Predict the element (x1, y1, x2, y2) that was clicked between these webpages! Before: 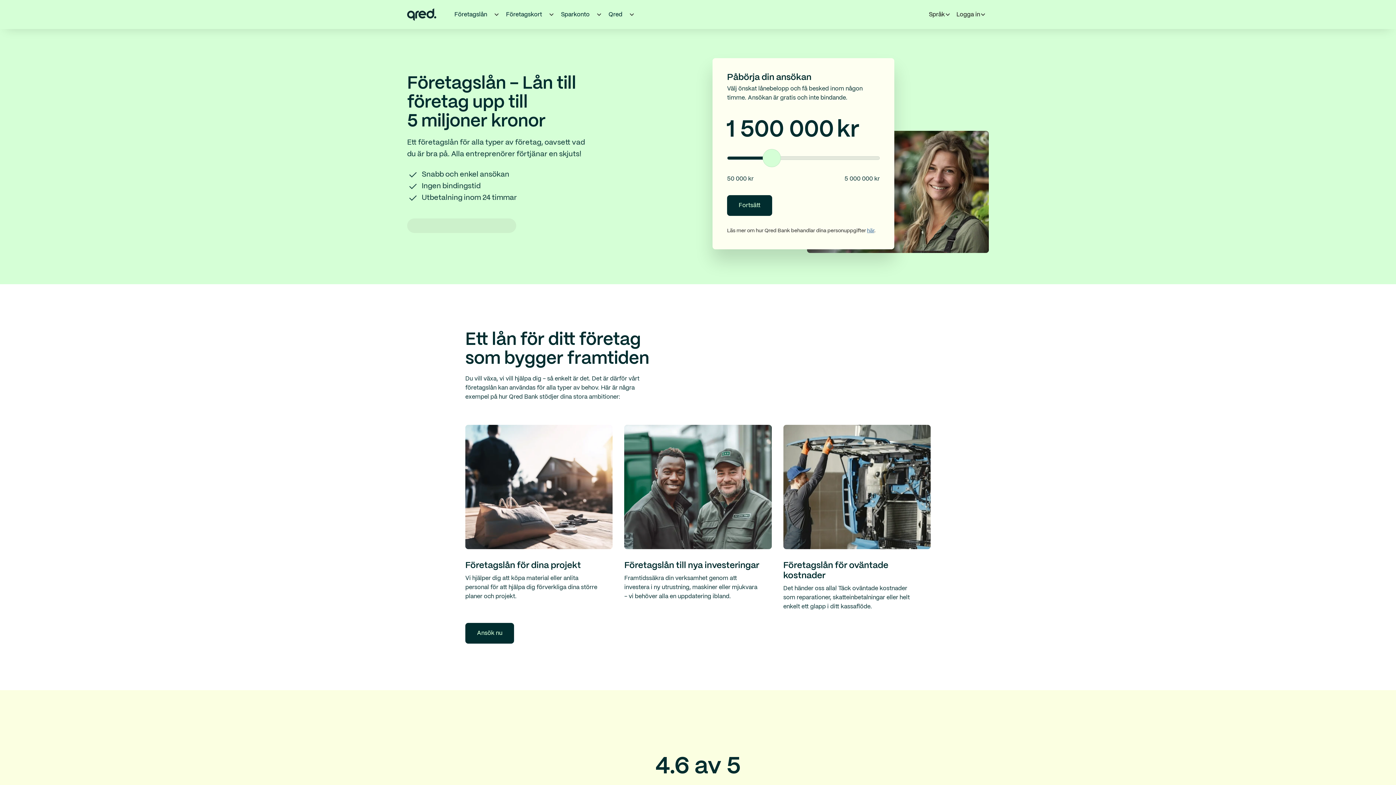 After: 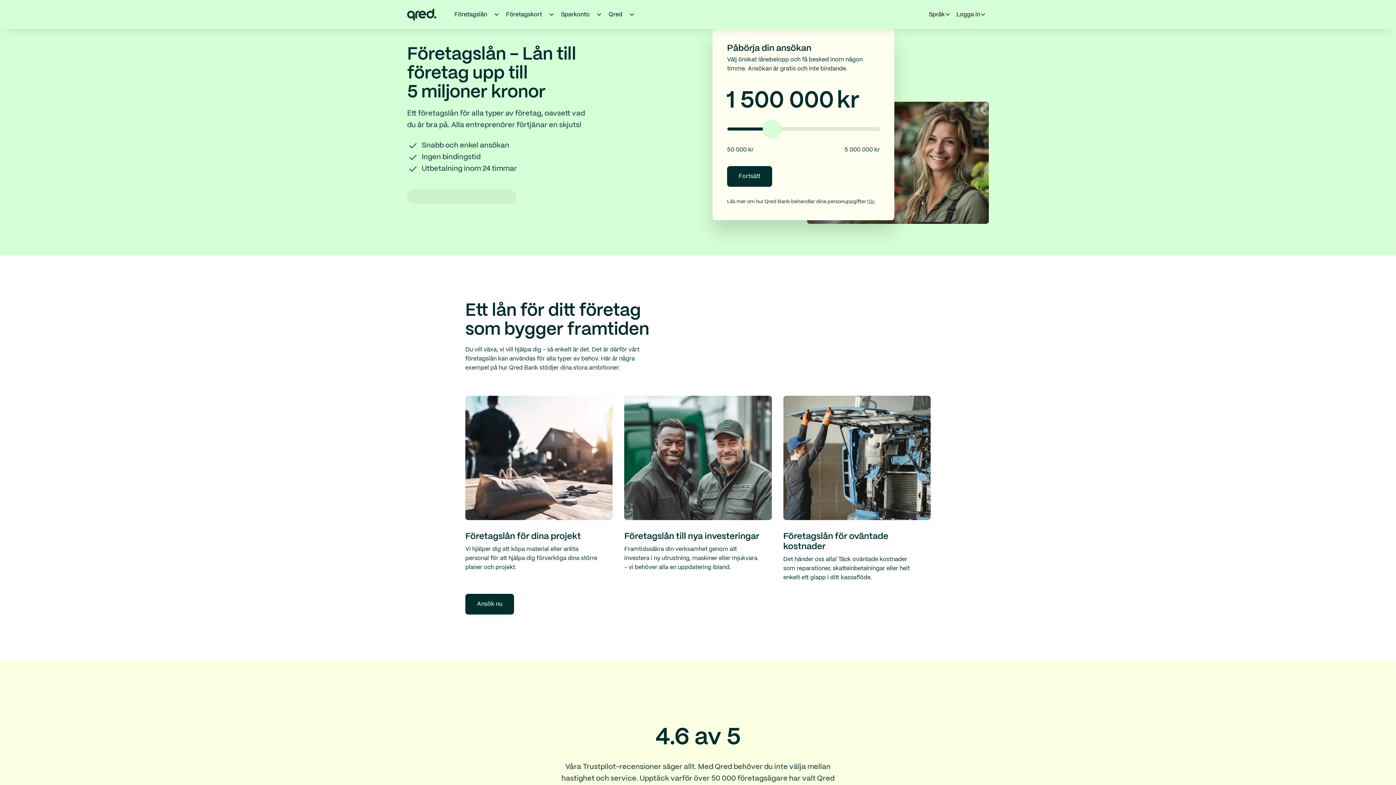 Action: bbox: (465, 623, 514, 644) label: Ansök nu